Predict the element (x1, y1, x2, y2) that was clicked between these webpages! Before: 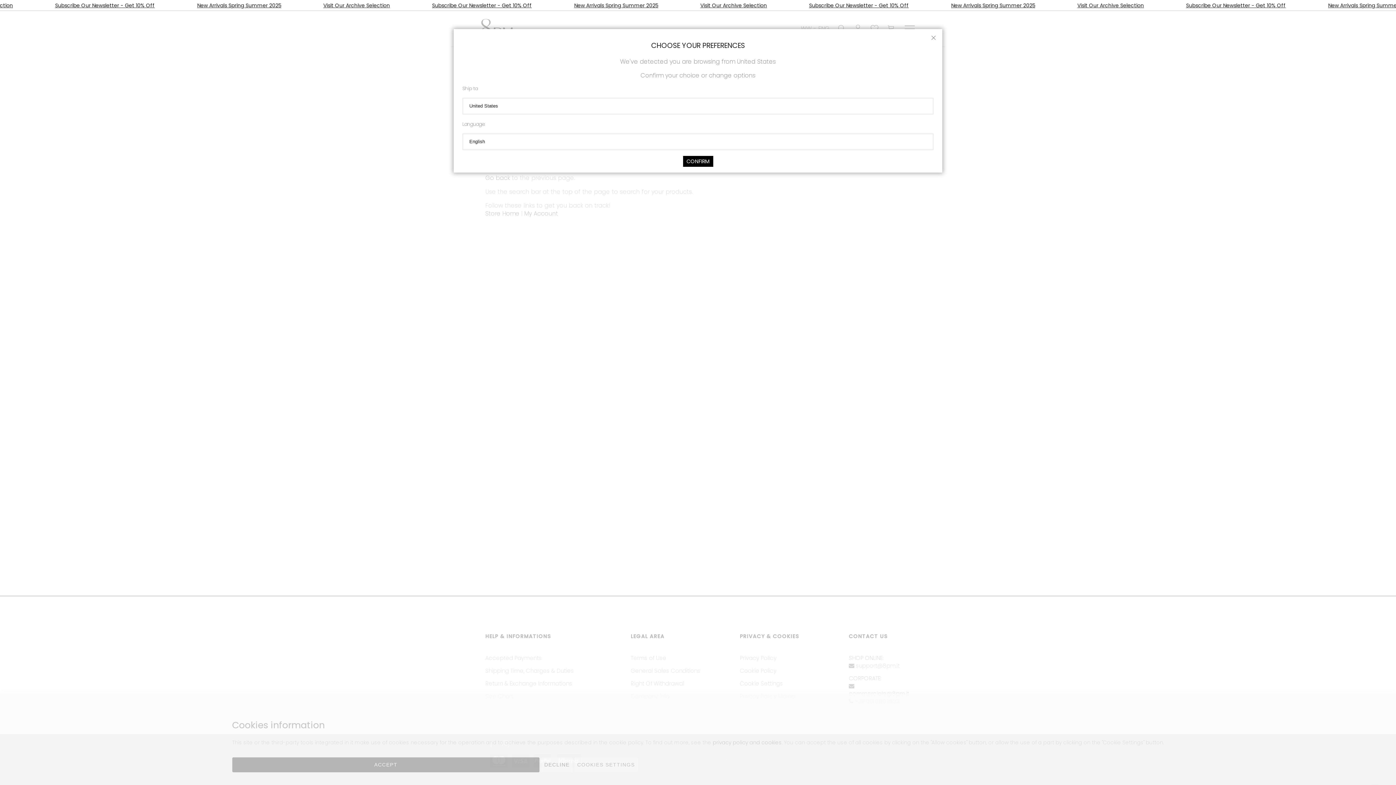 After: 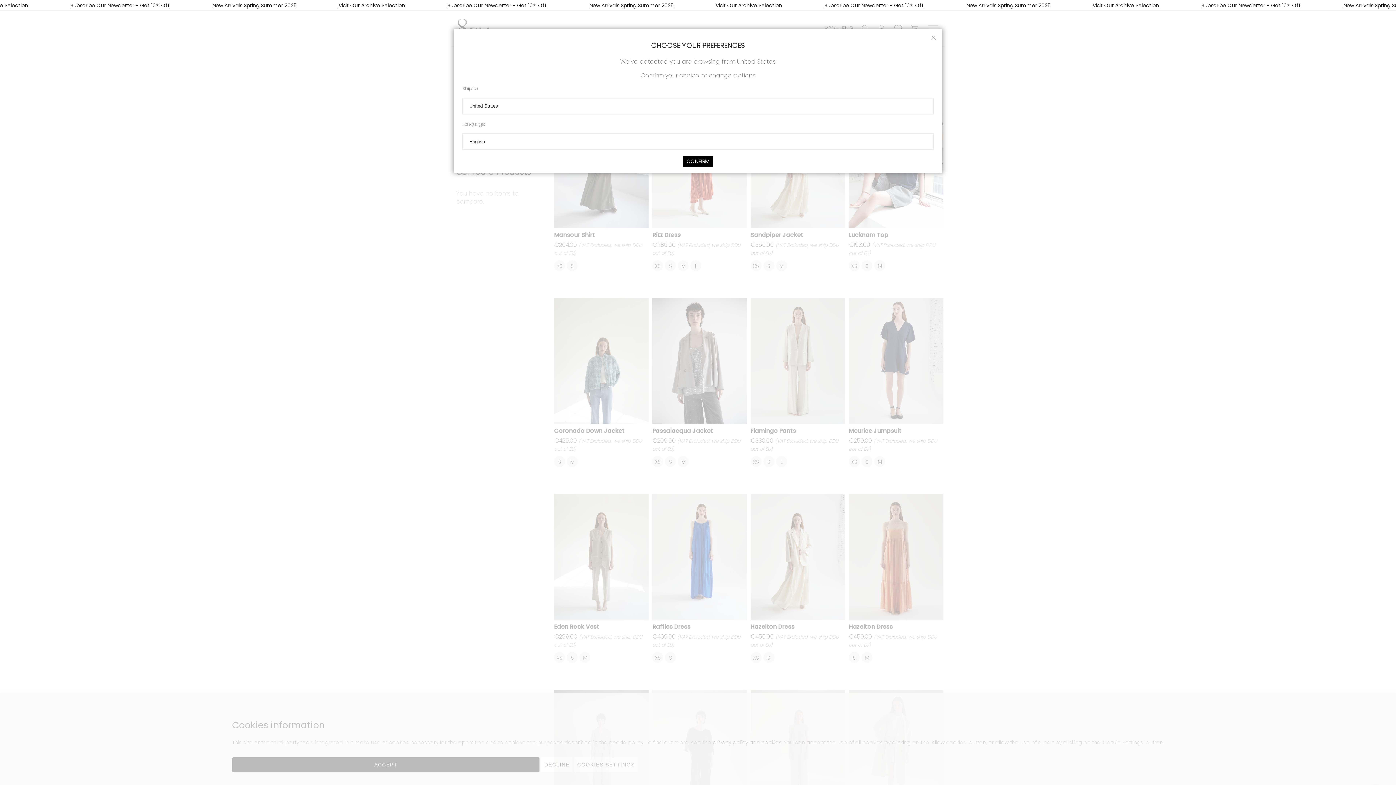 Action: bbox: (379, 1, 463, 8) label: New Arrivals Spring Summer 2025